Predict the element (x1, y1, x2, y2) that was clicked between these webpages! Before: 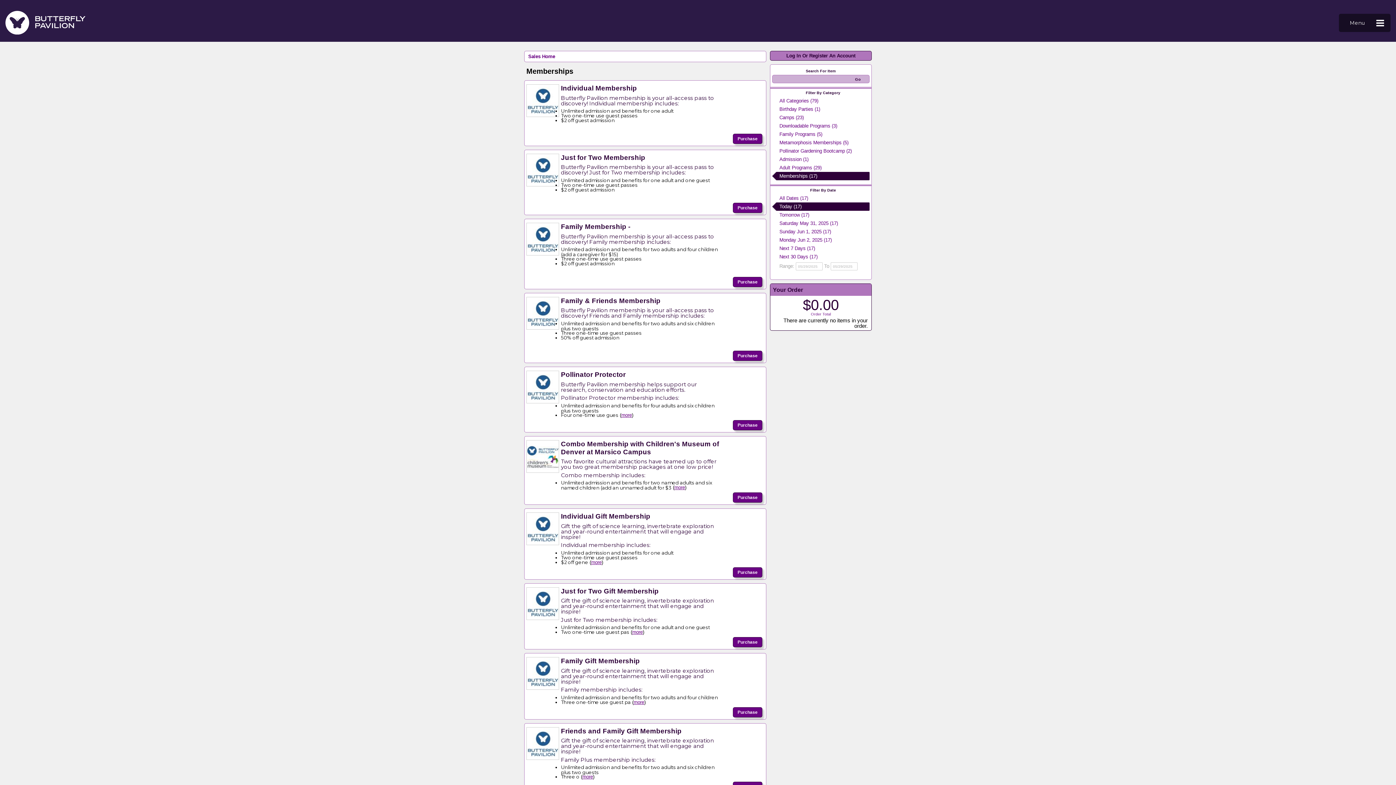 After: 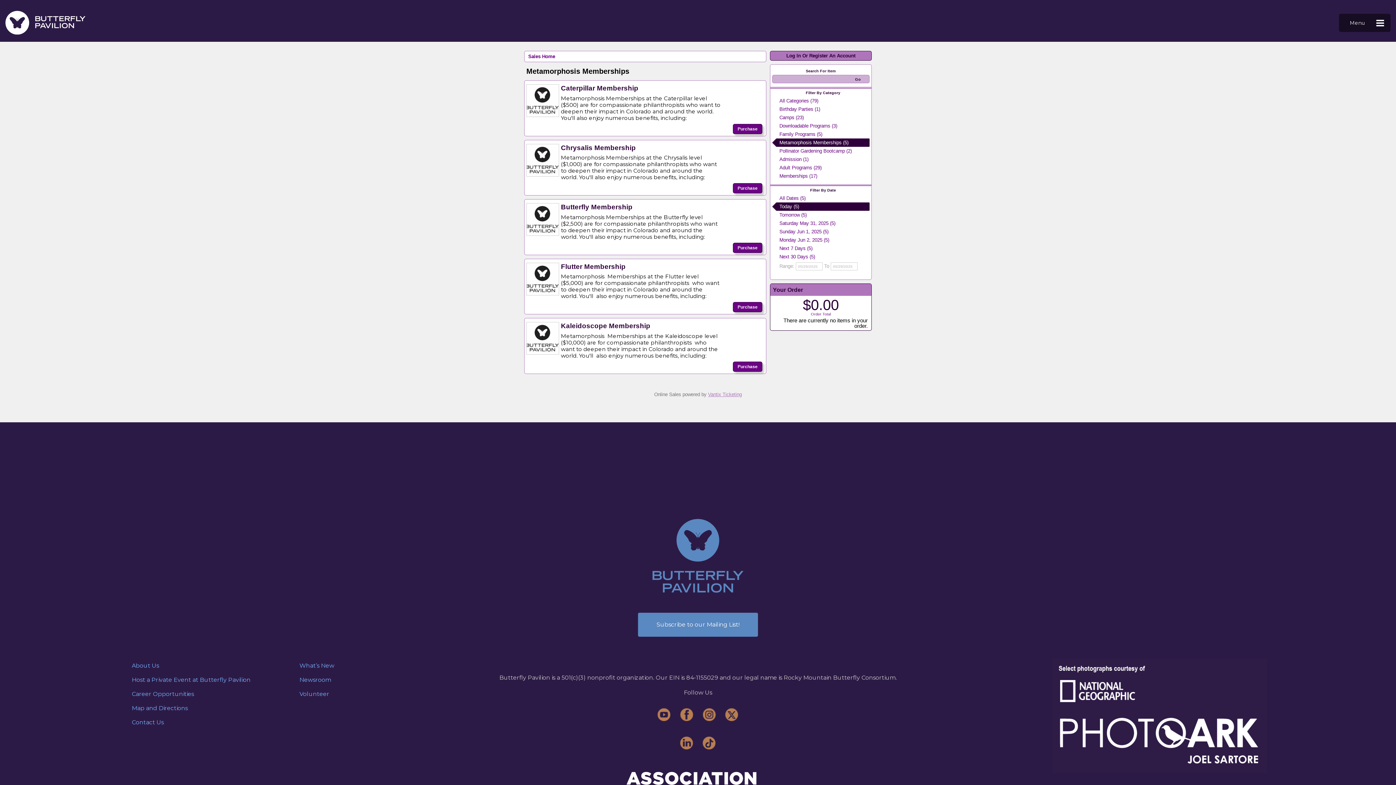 Action: label: Metamorphosis Memberships (5) bbox: (772, 138, 869, 146)